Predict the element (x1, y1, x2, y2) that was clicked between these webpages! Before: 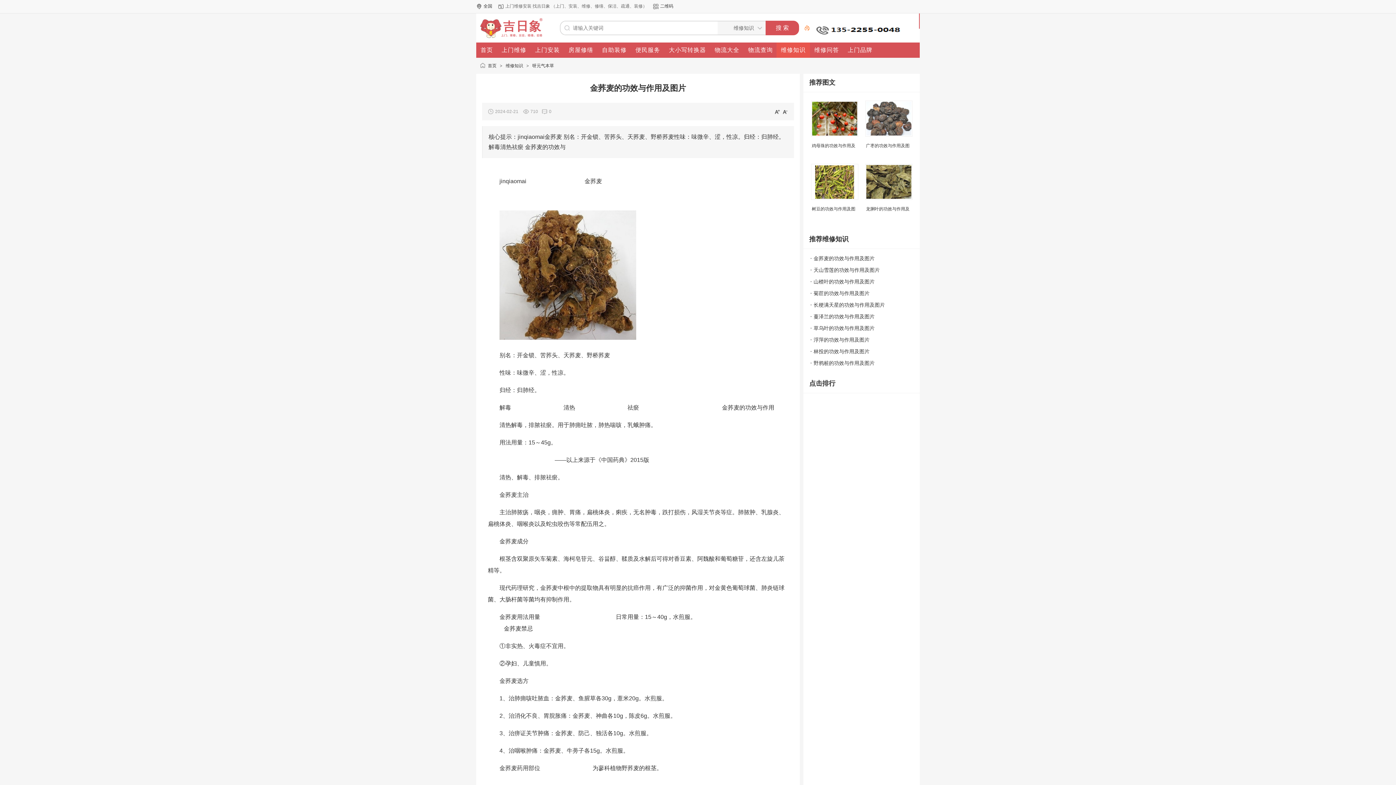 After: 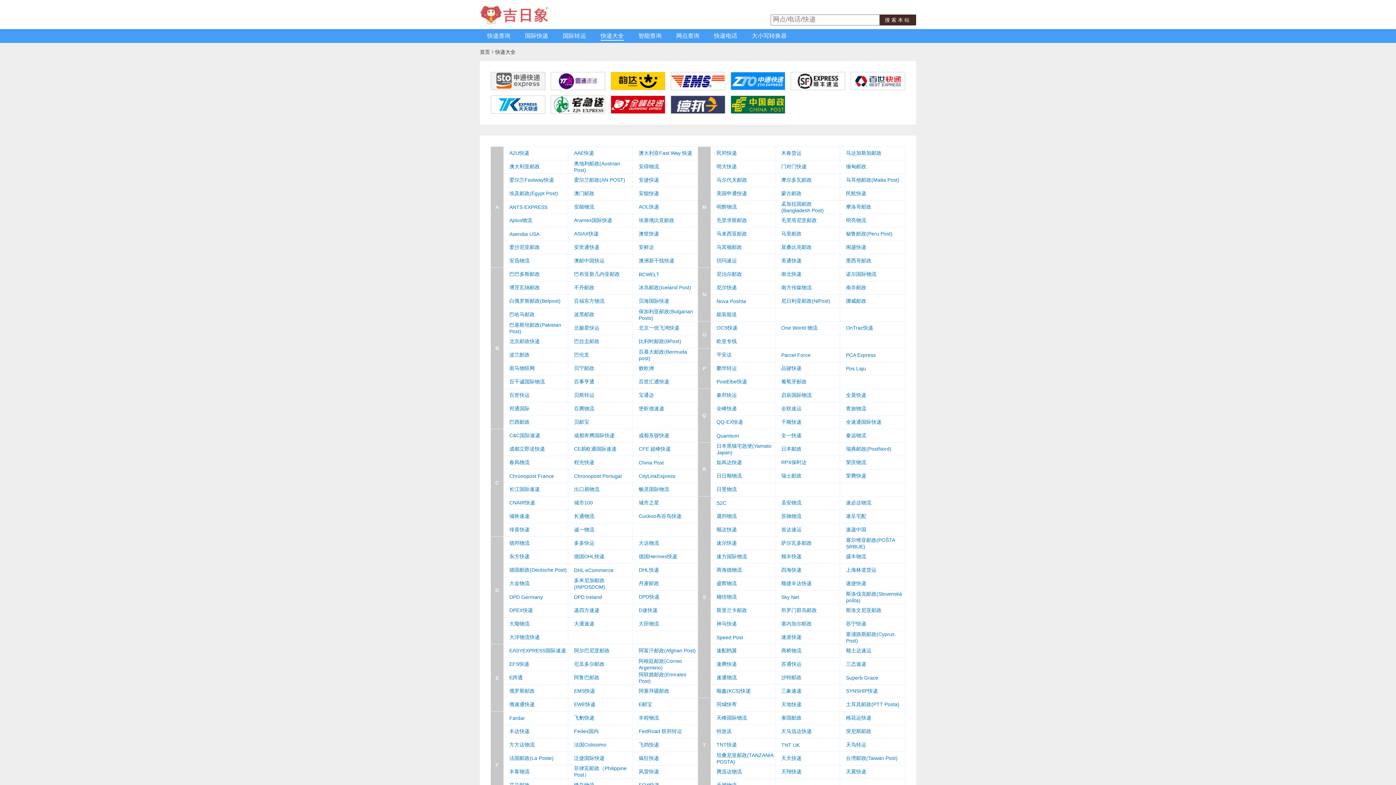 Action: bbox: (710, 42, 744, 57) label: 物流大全